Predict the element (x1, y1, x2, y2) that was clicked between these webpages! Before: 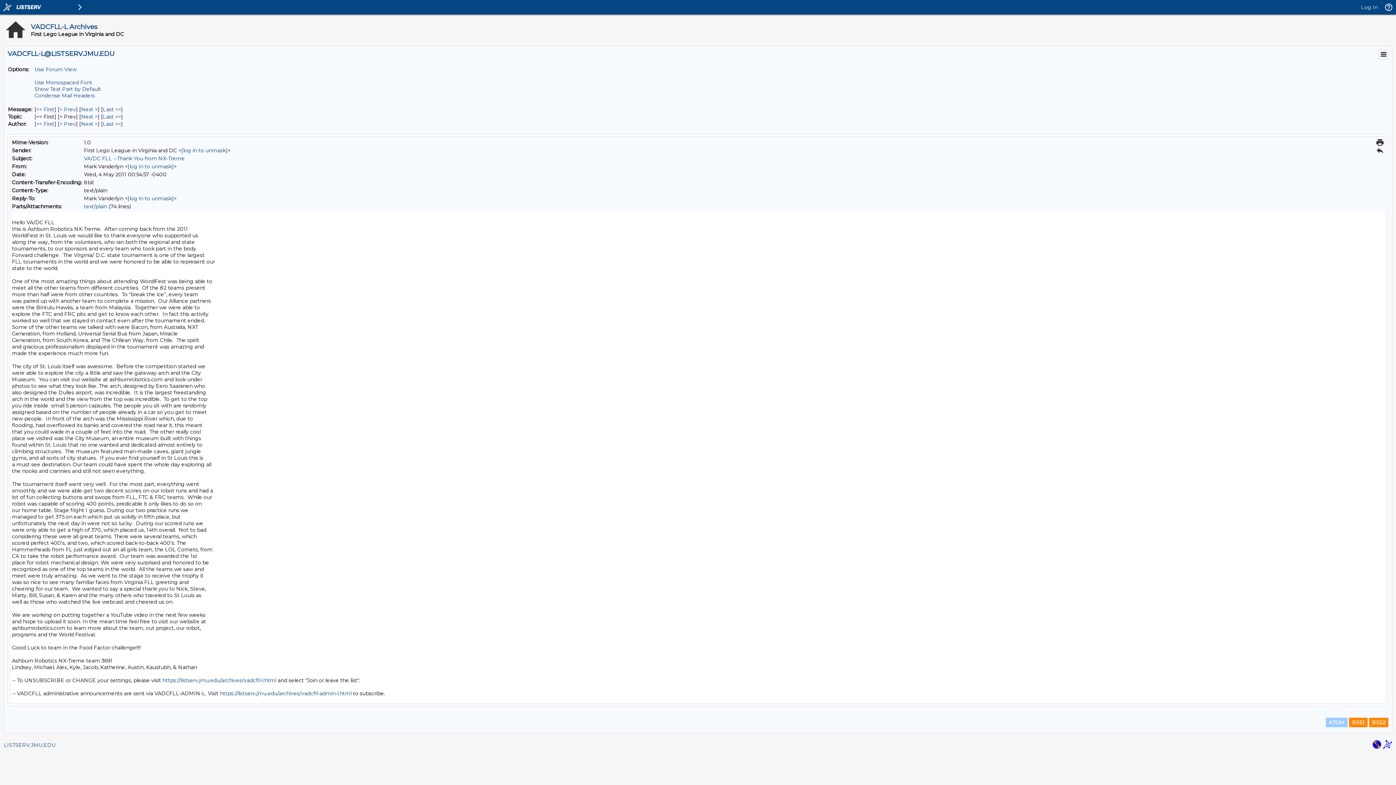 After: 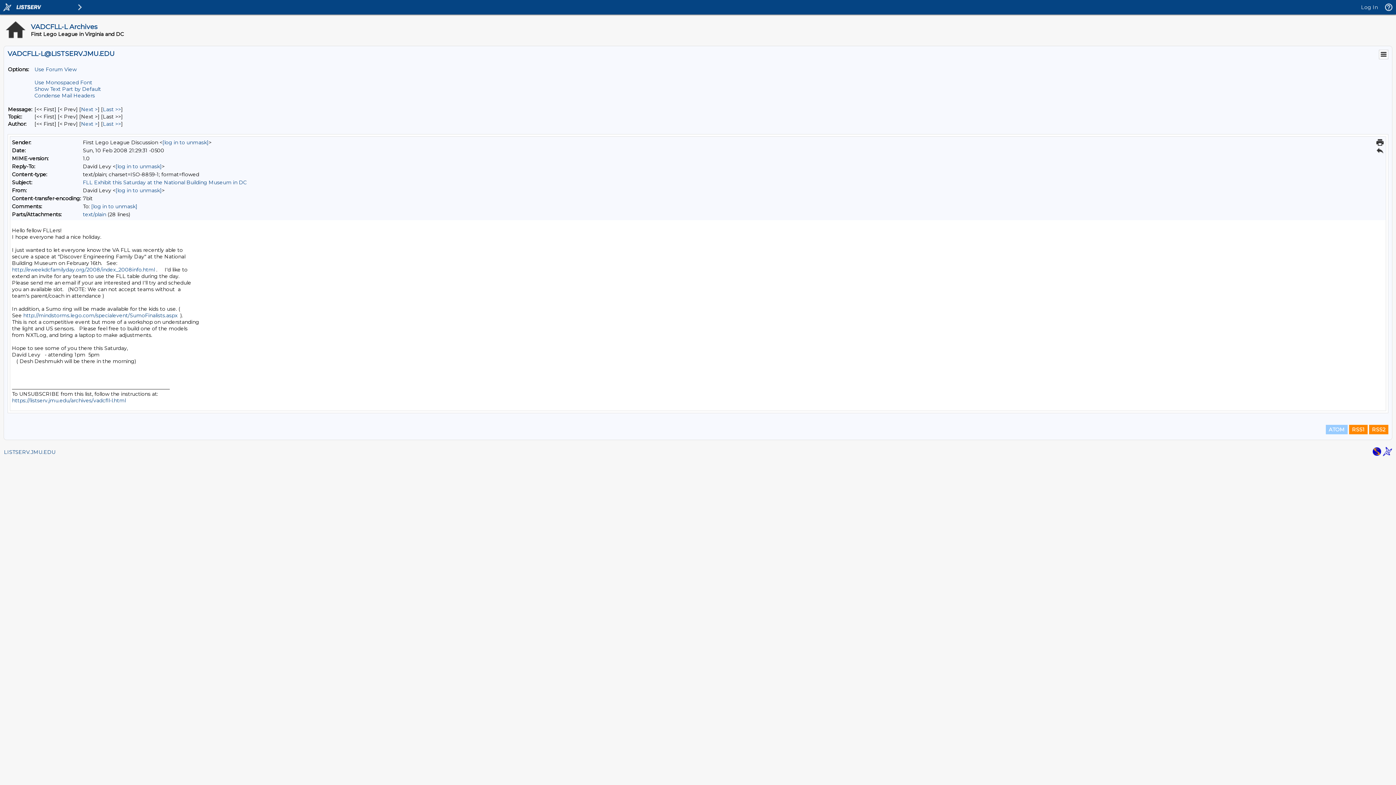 Action: label: First Message bbox: (36, 106, 54, 112)